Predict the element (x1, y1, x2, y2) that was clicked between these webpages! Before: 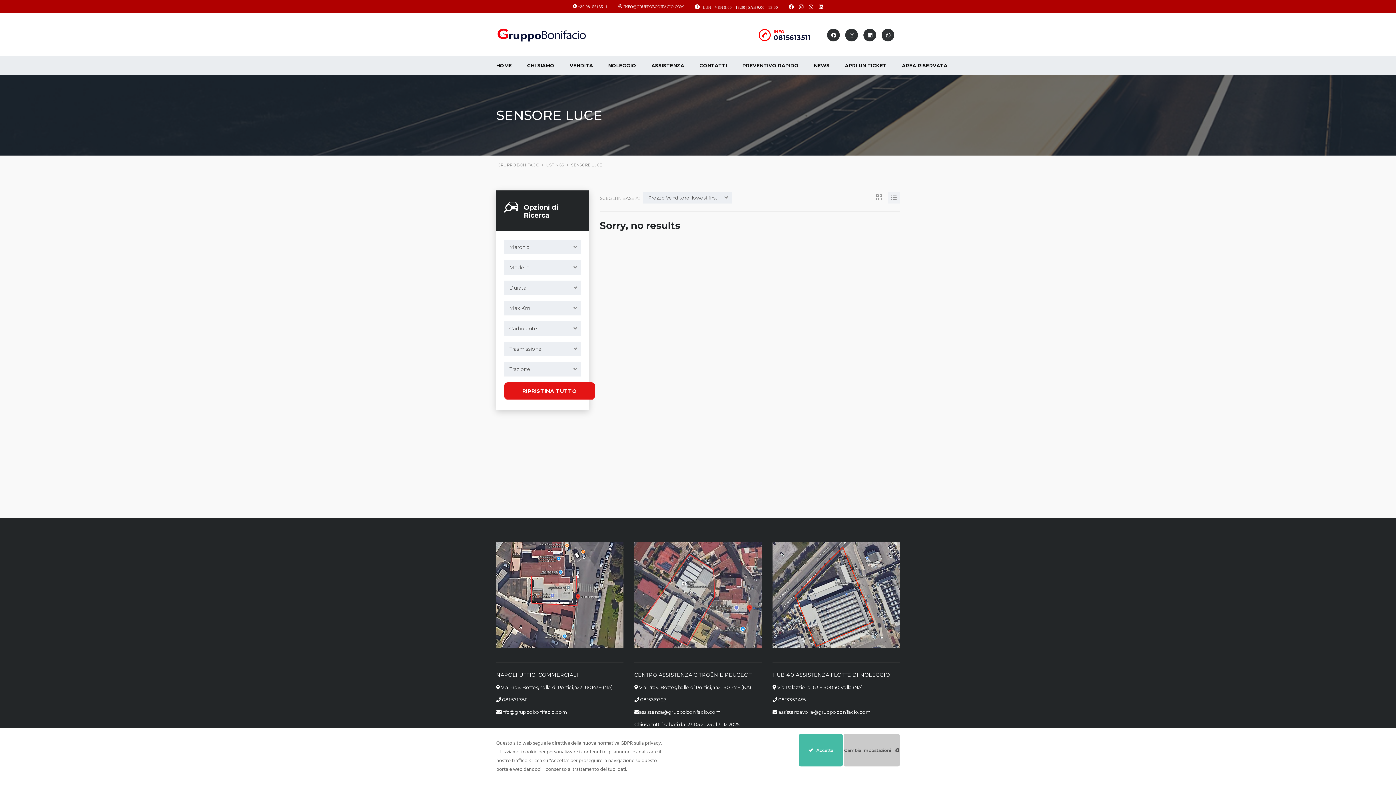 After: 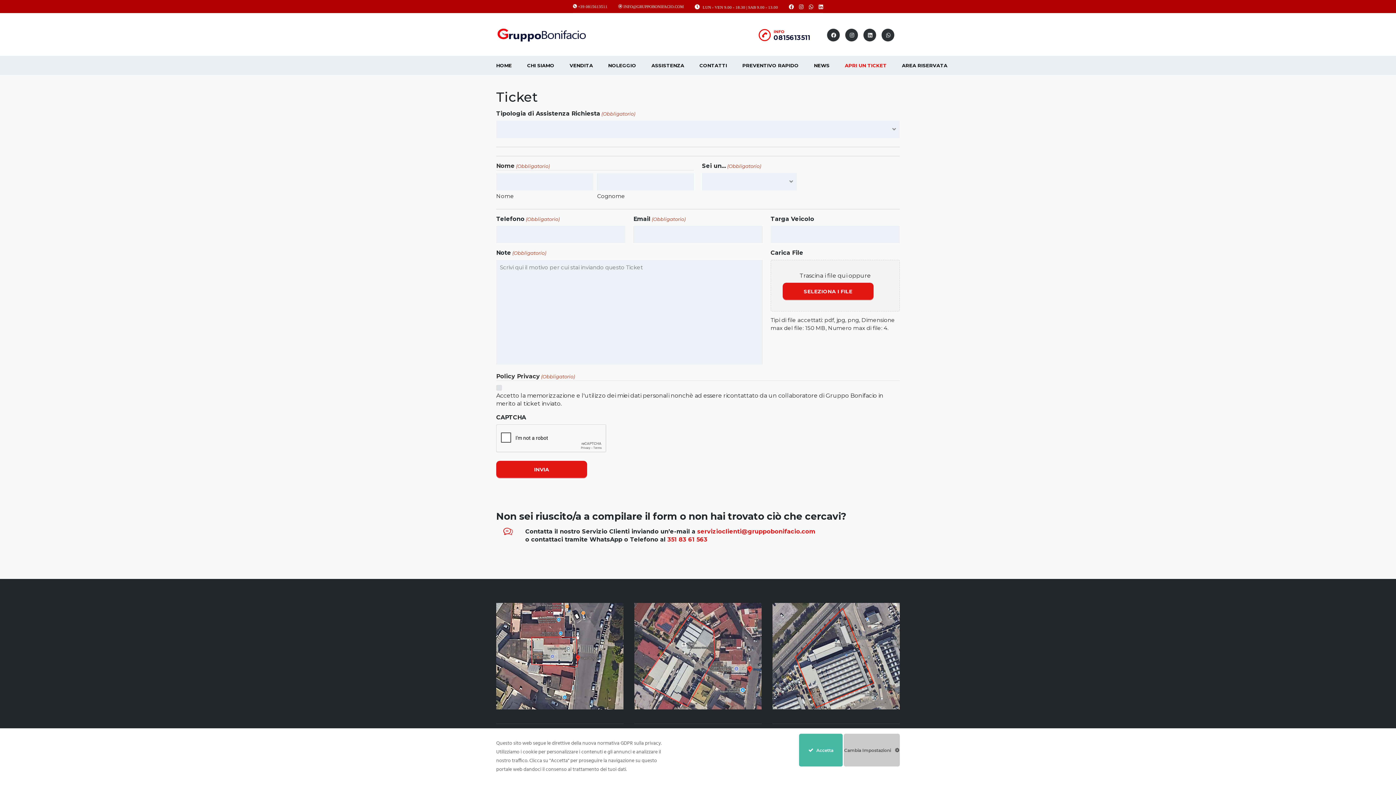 Action: label: APRI UN TICKET bbox: (837, 56, 894, 74)